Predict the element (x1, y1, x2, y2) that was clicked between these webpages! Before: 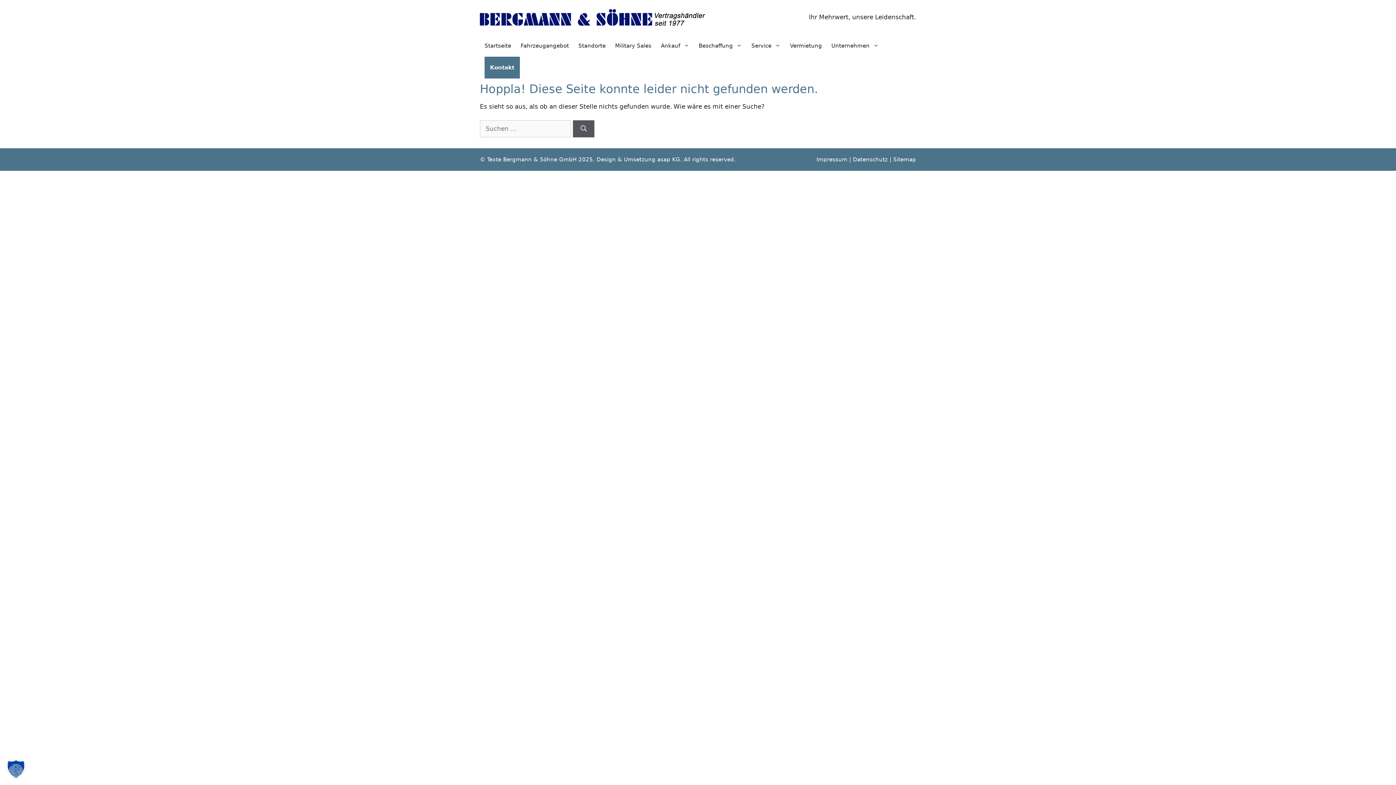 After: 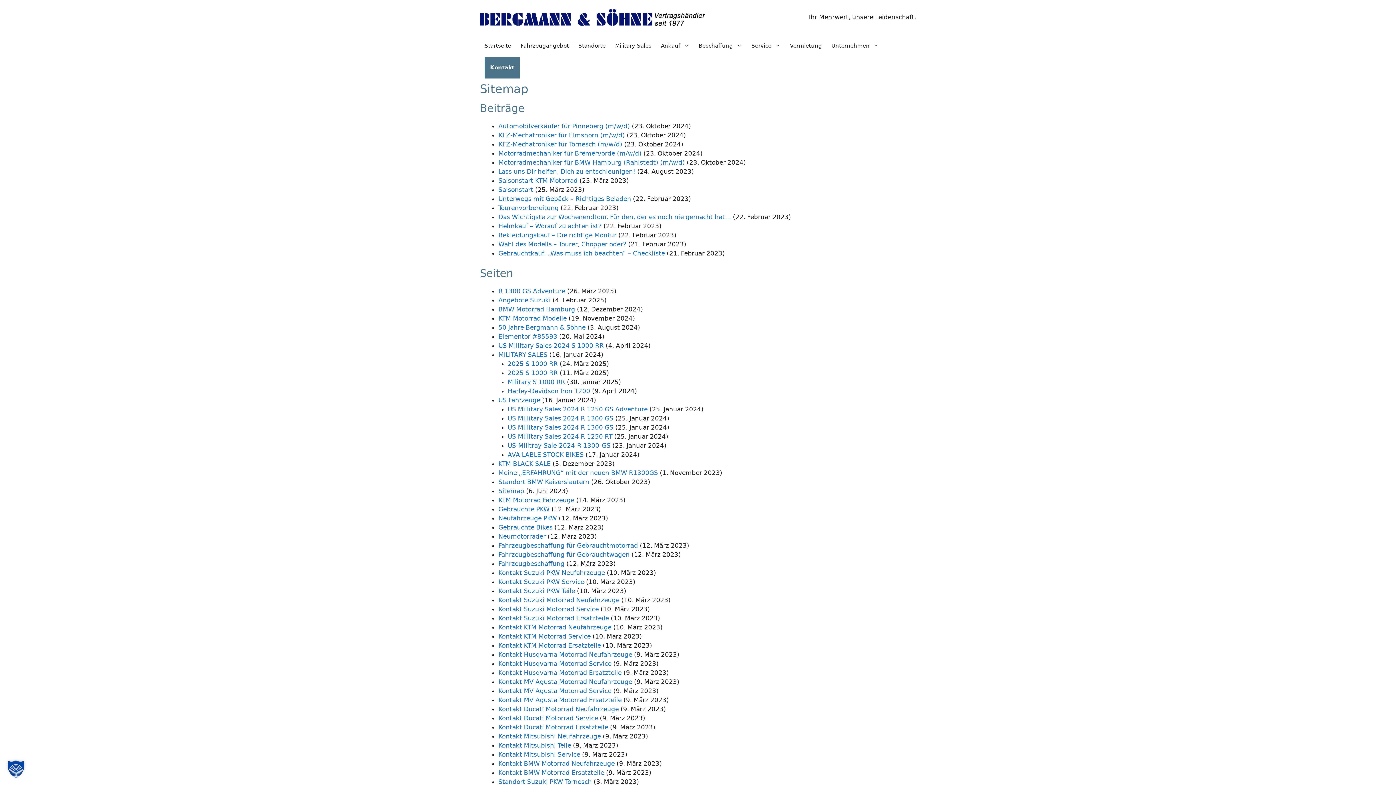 Action: bbox: (893, 156, 916, 163) label: Sitemap